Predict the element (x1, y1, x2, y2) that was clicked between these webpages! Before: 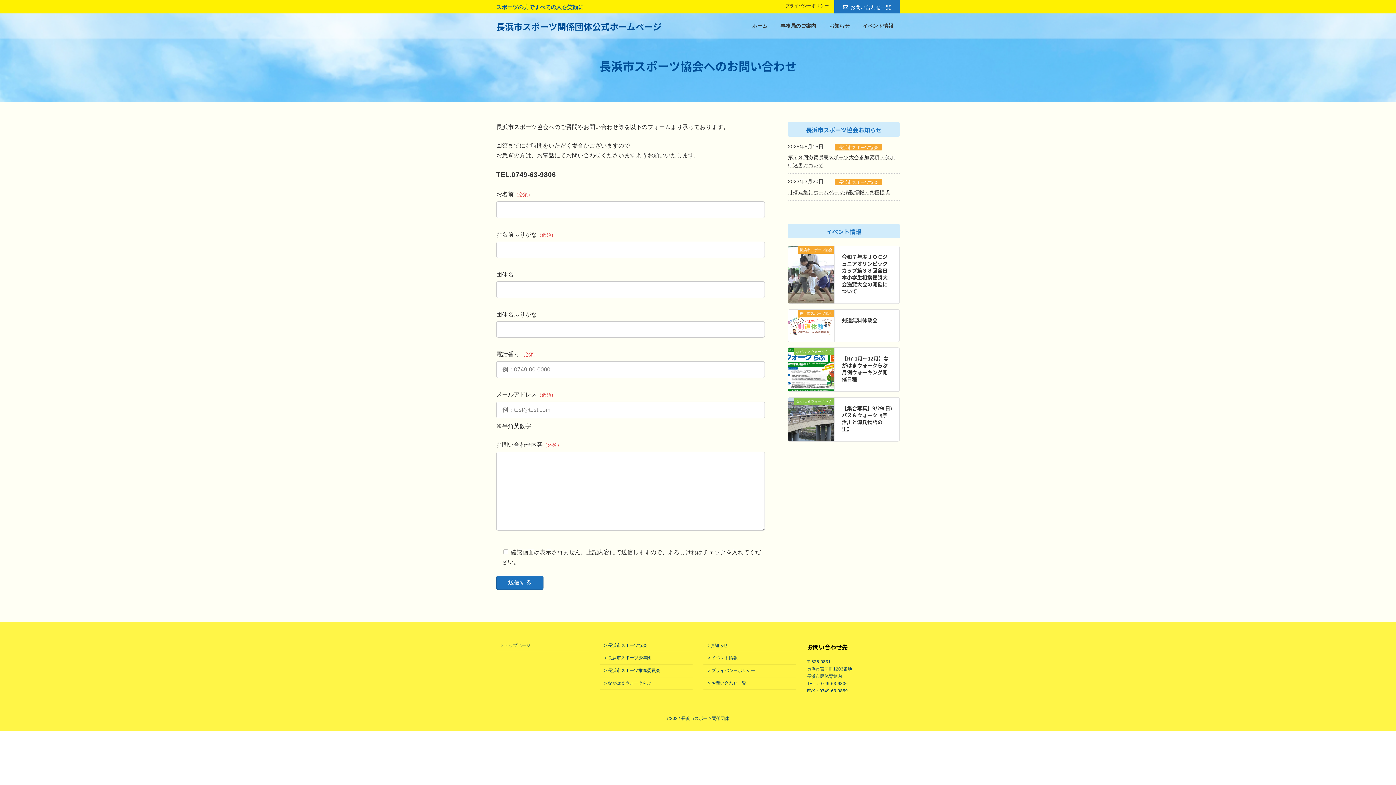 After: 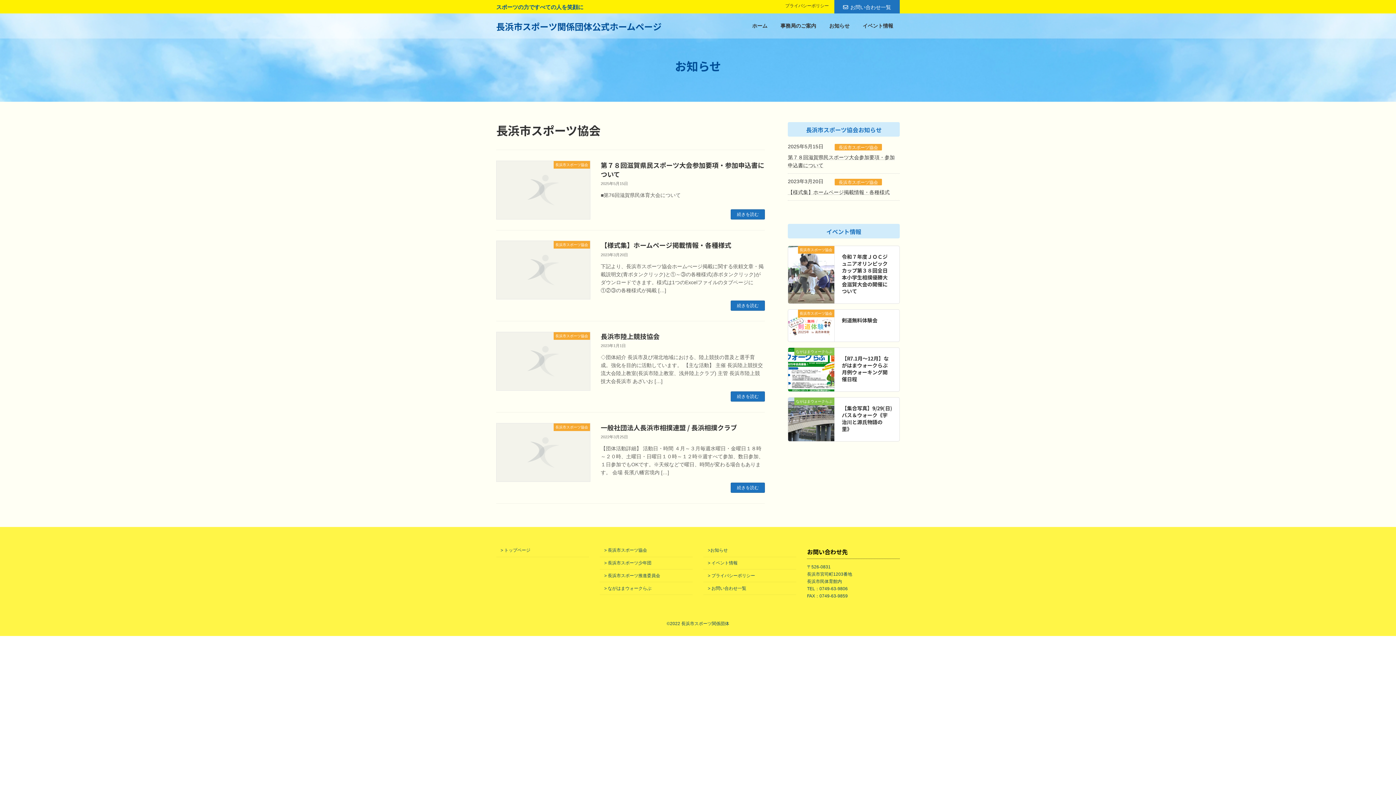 Action: bbox: (834, 143, 882, 150) label: 長浜市スポーツ協会